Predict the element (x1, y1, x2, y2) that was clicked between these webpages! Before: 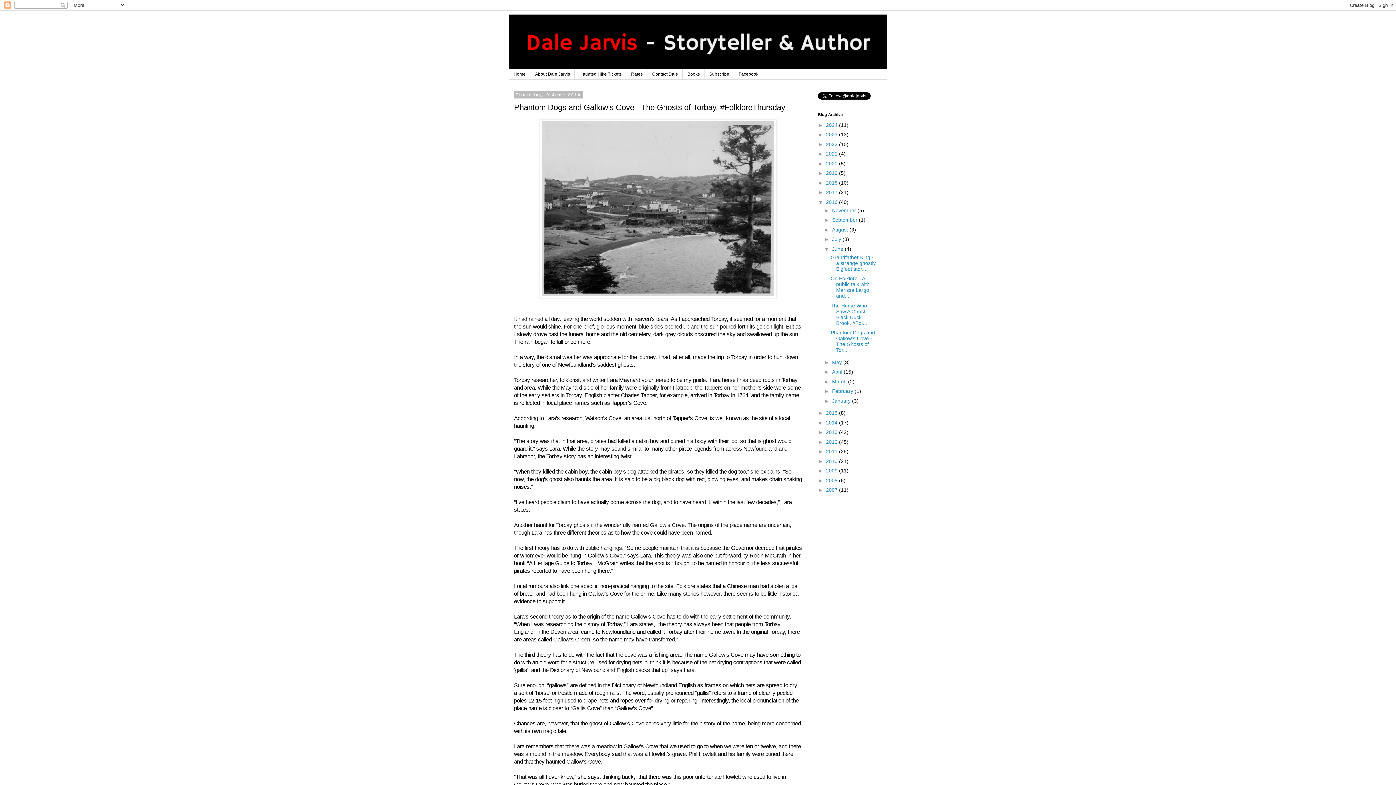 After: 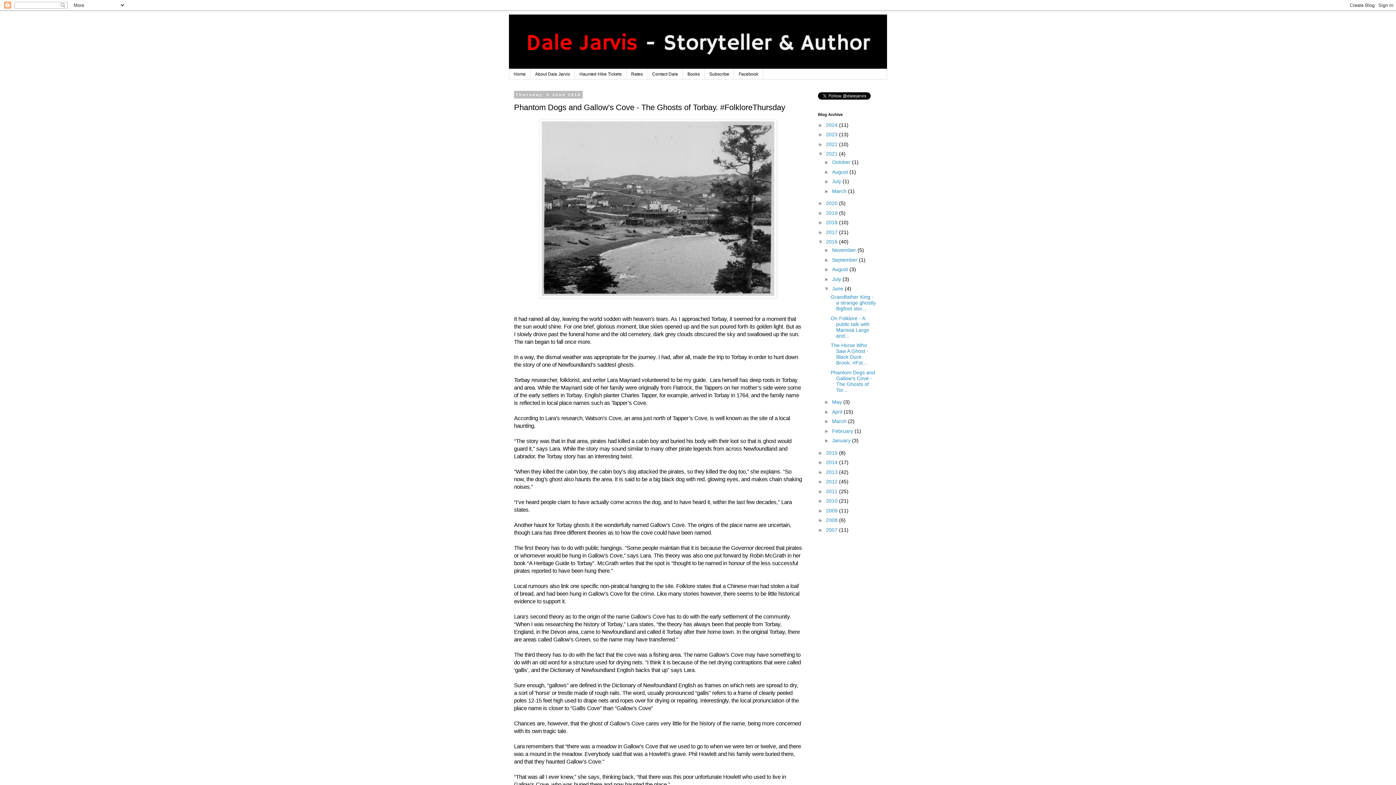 Action: bbox: (818, 151, 826, 156) label: ►  